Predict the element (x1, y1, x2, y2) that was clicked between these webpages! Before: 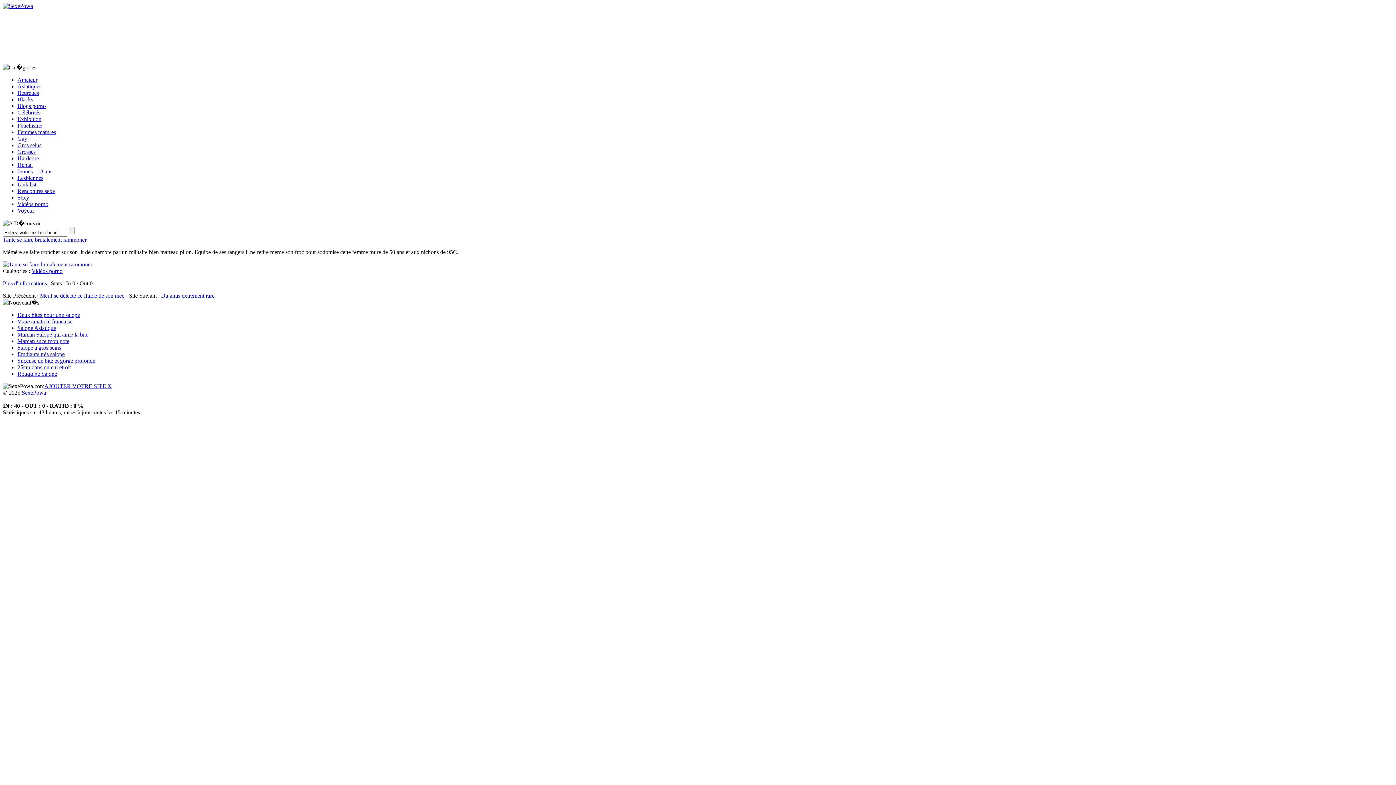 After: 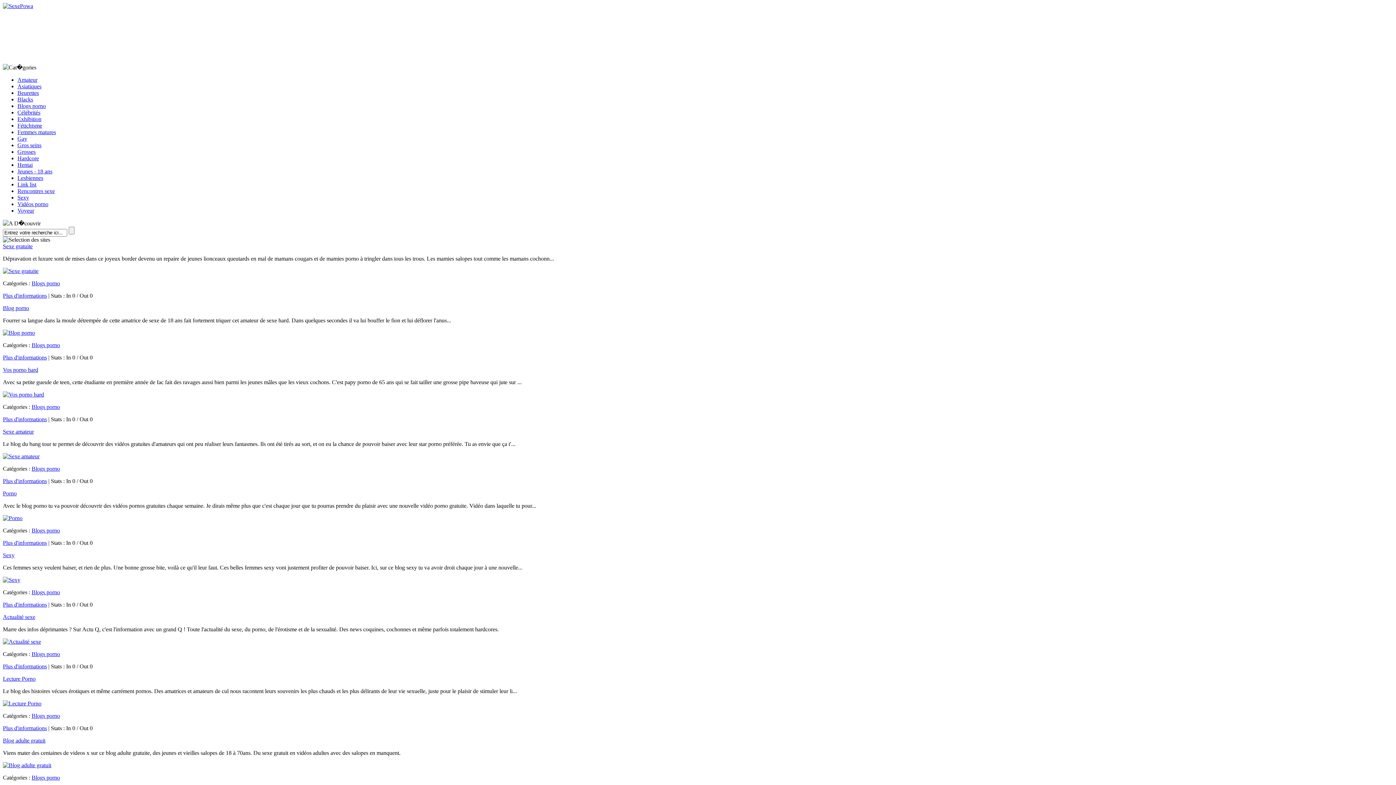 Action: bbox: (17, 102, 45, 109) label: Blogs porno